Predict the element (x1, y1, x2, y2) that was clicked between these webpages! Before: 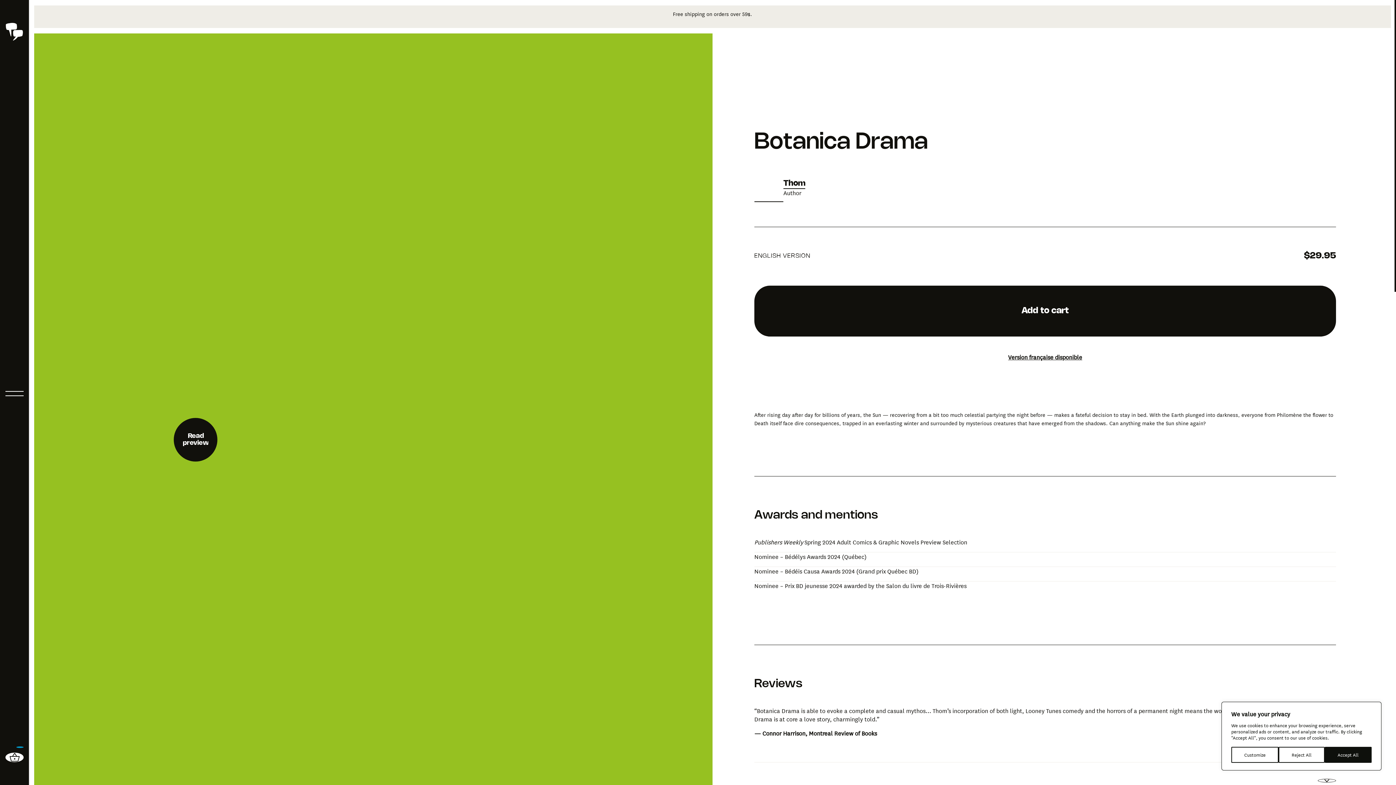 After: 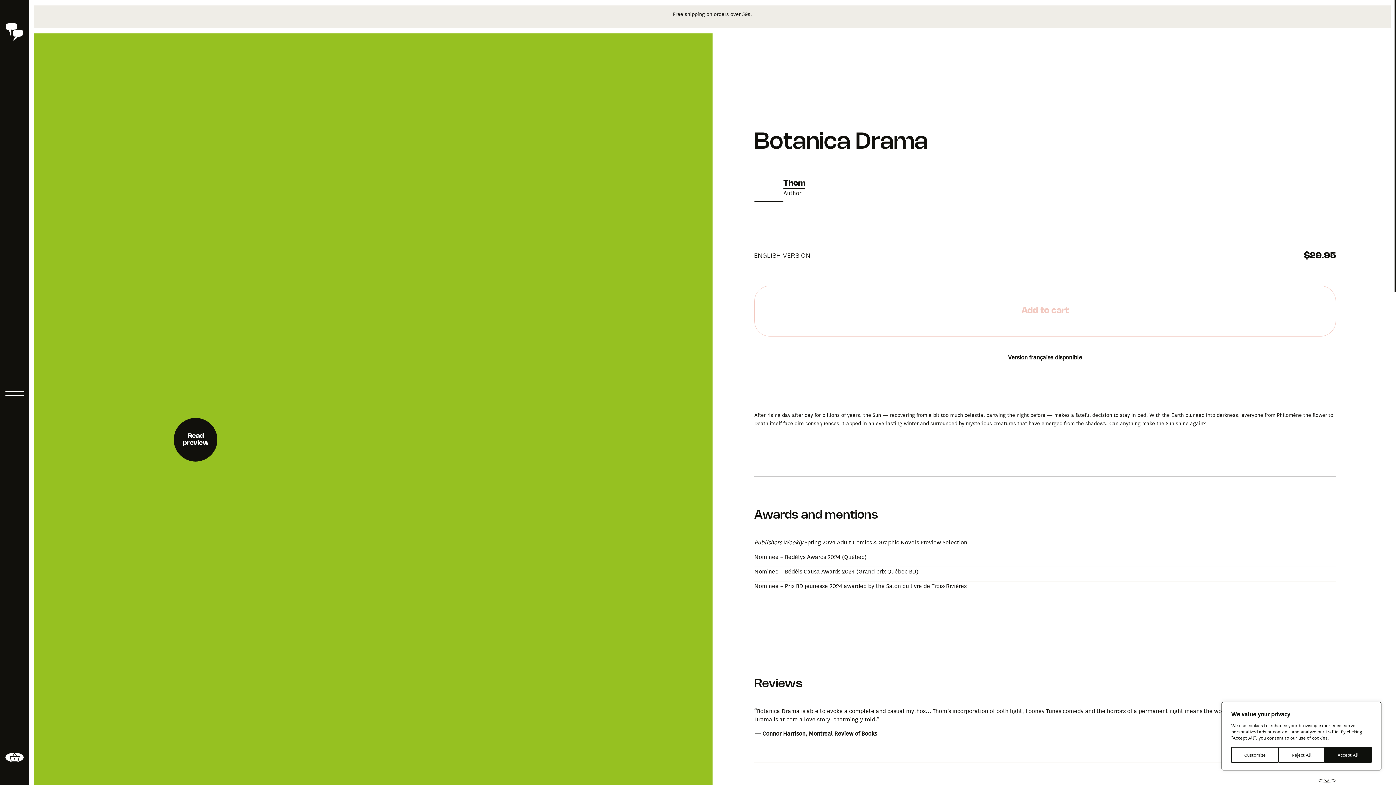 Action: bbox: (754, 285, 1336, 336) label: Add to cart